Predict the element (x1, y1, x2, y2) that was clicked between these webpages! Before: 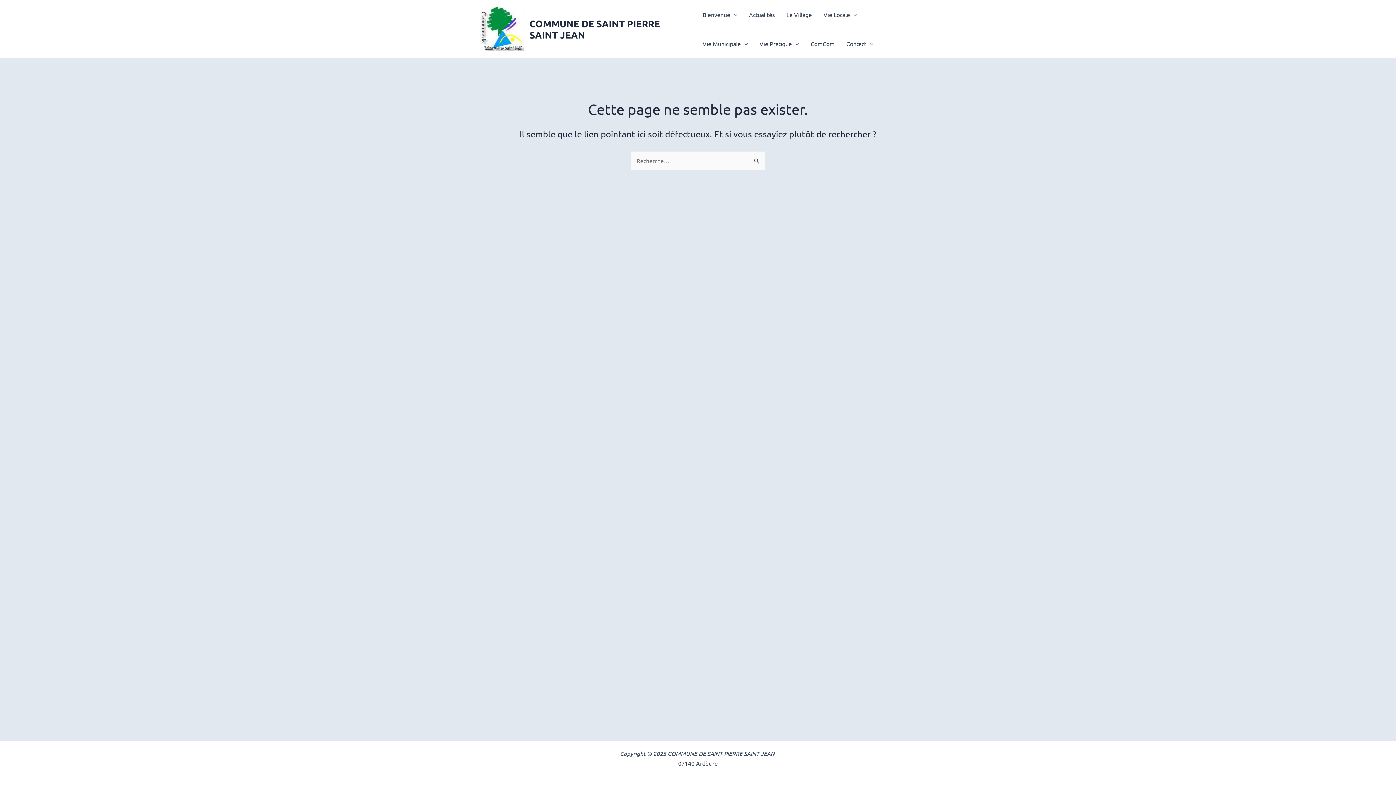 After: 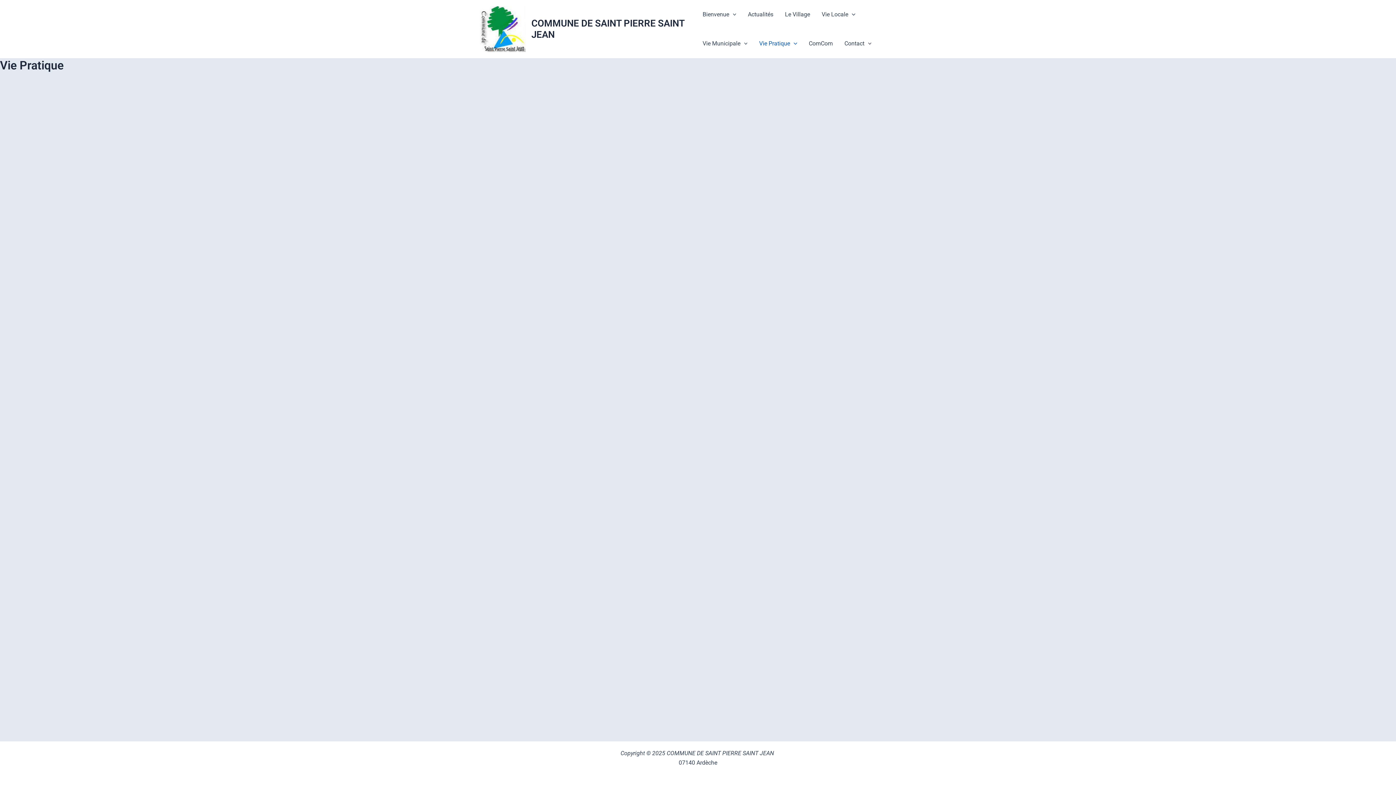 Action: label: Vie Pratique bbox: (753, 29, 805, 58)